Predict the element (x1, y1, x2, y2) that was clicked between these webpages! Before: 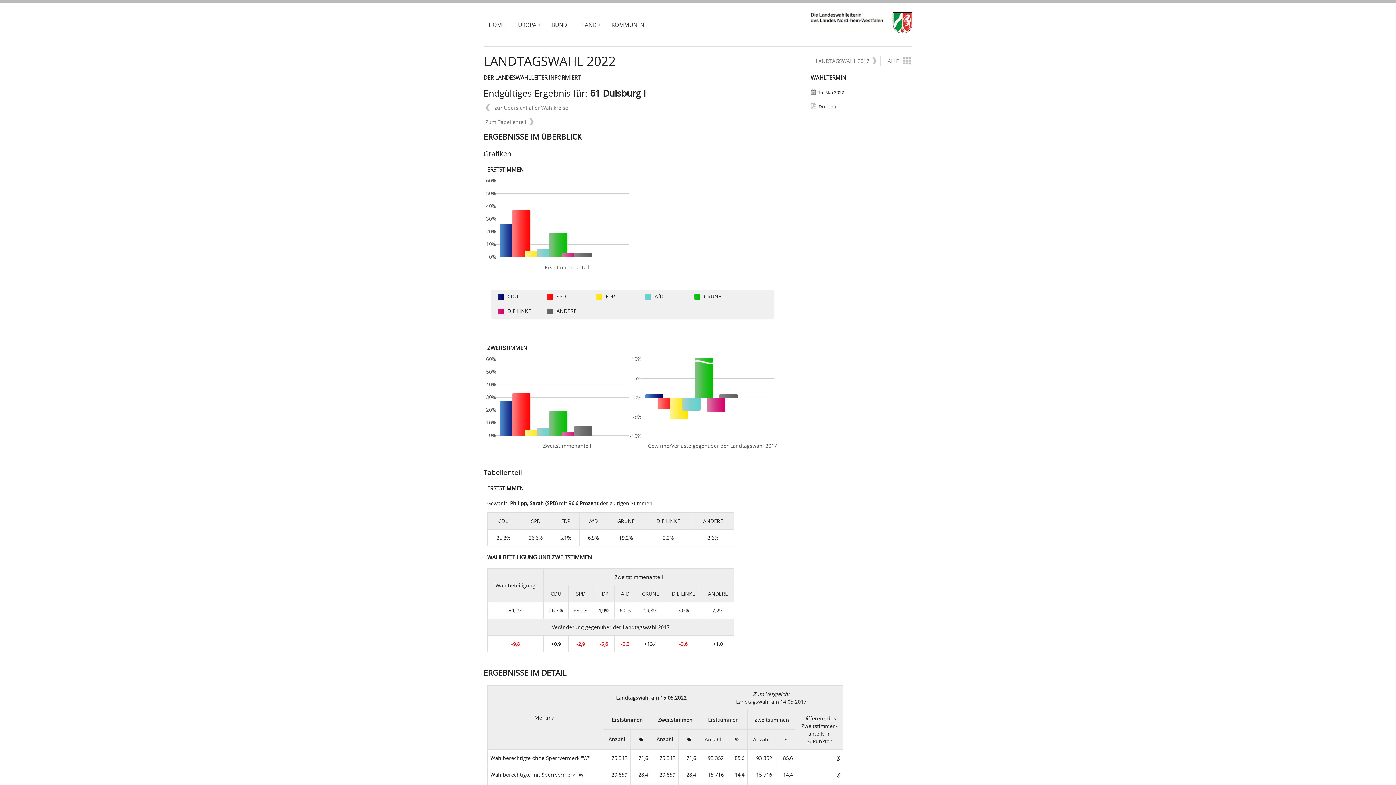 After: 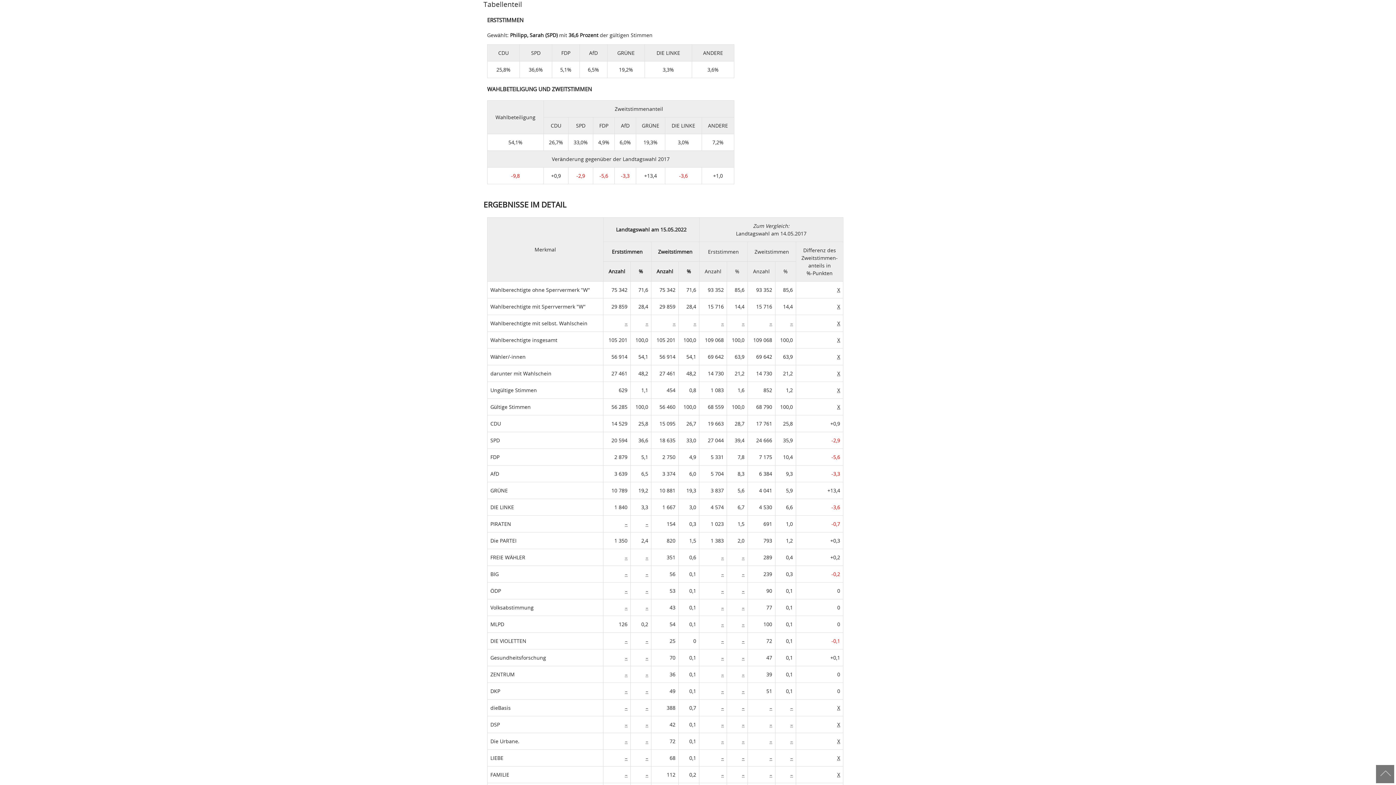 Action: bbox: (483, 116, 536, 127) label: Zum Tabellenteil